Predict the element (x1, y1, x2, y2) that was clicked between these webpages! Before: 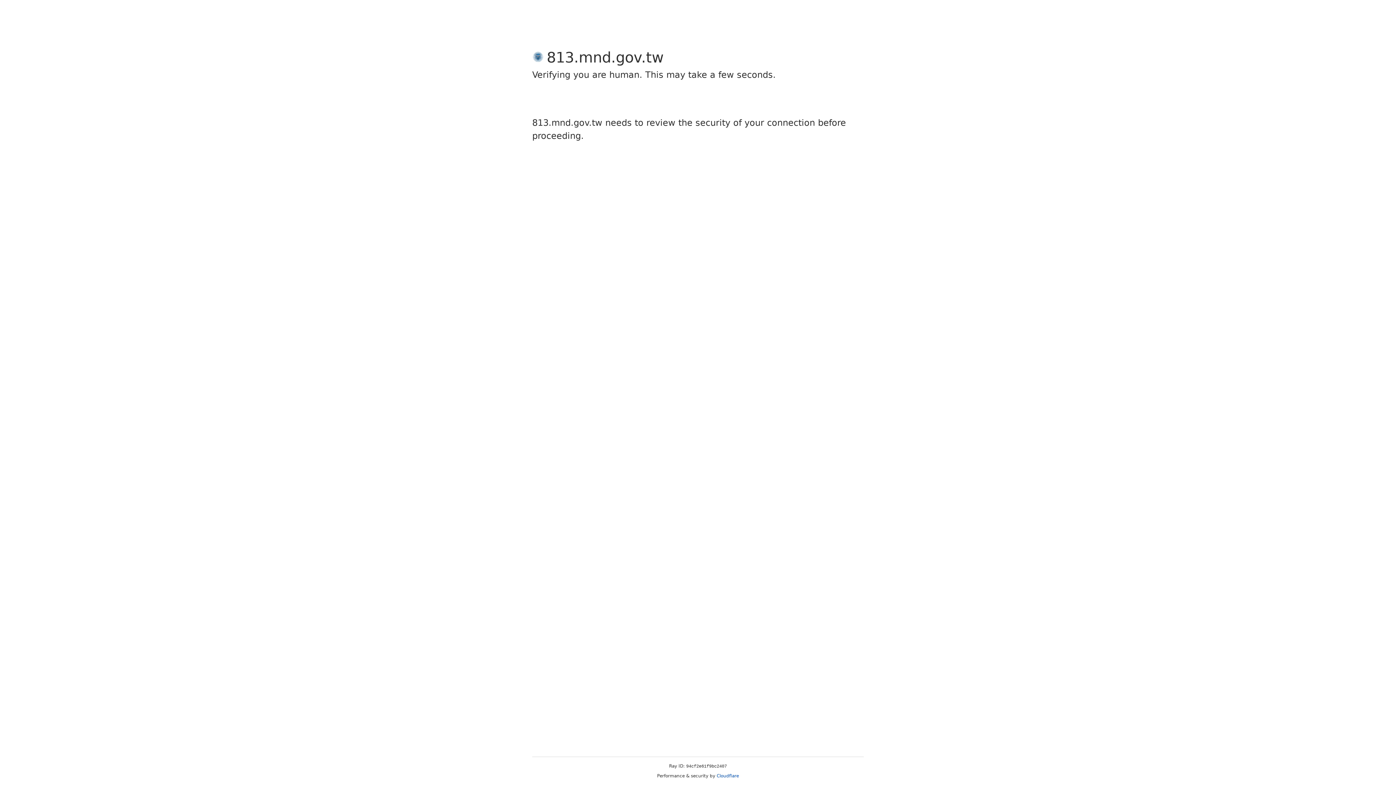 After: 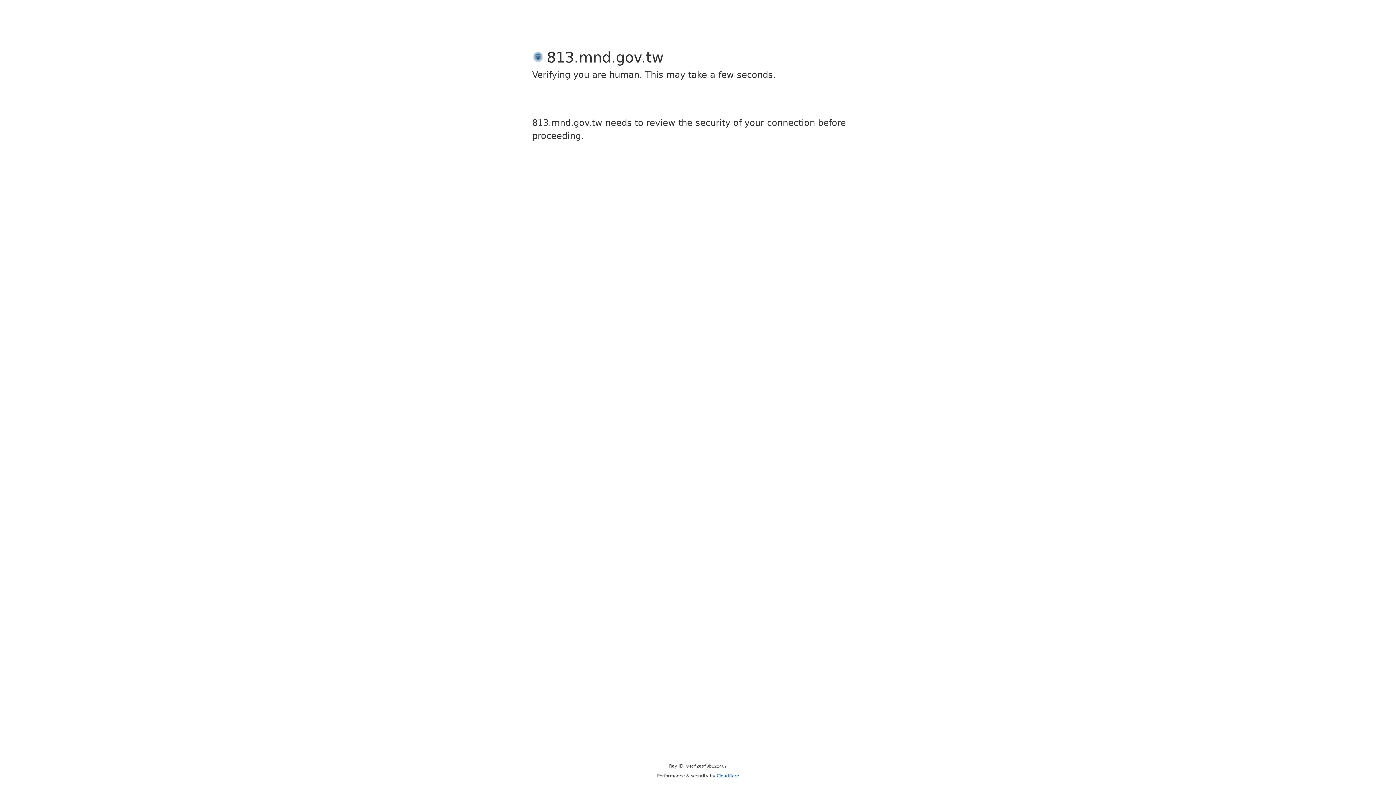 Action: bbox: (716, 773, 739, 778) label: Cloudflare